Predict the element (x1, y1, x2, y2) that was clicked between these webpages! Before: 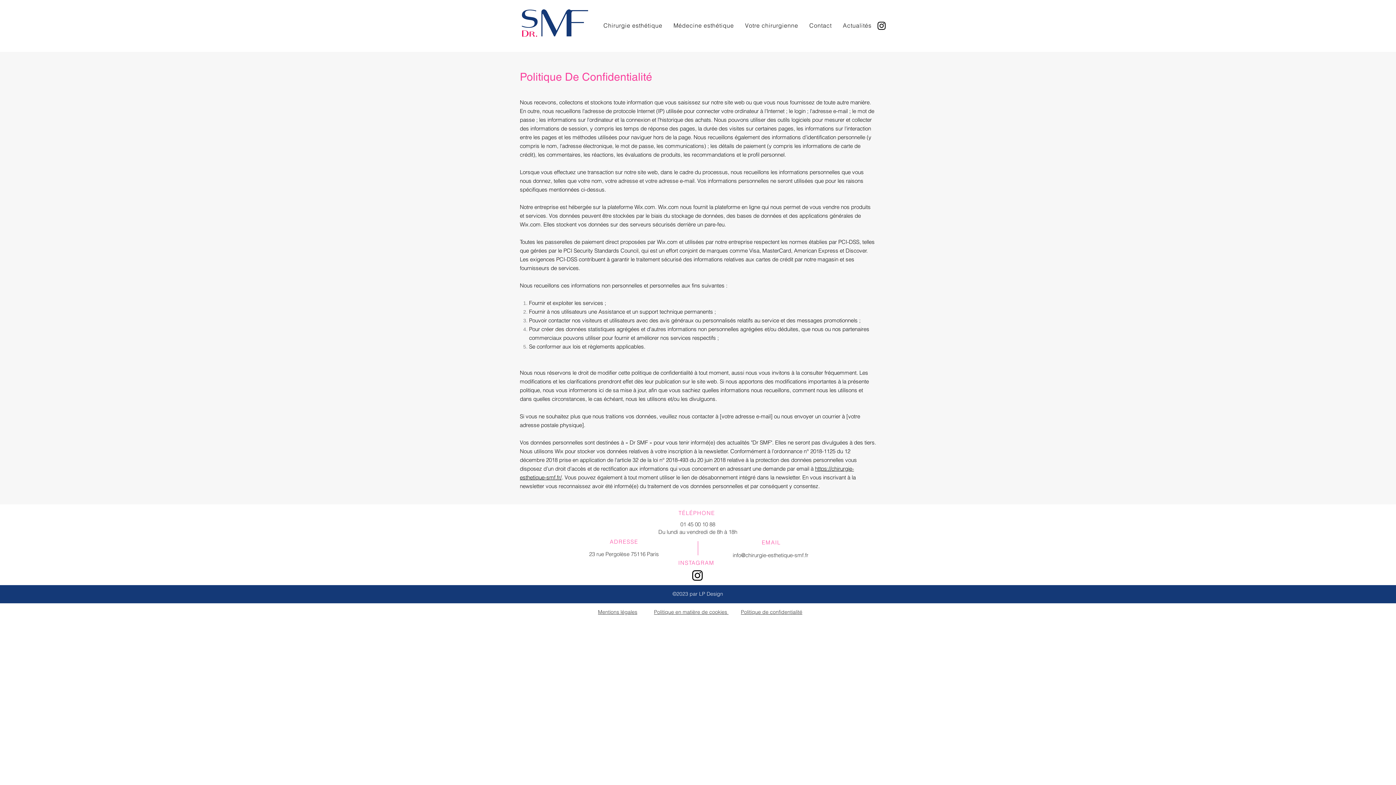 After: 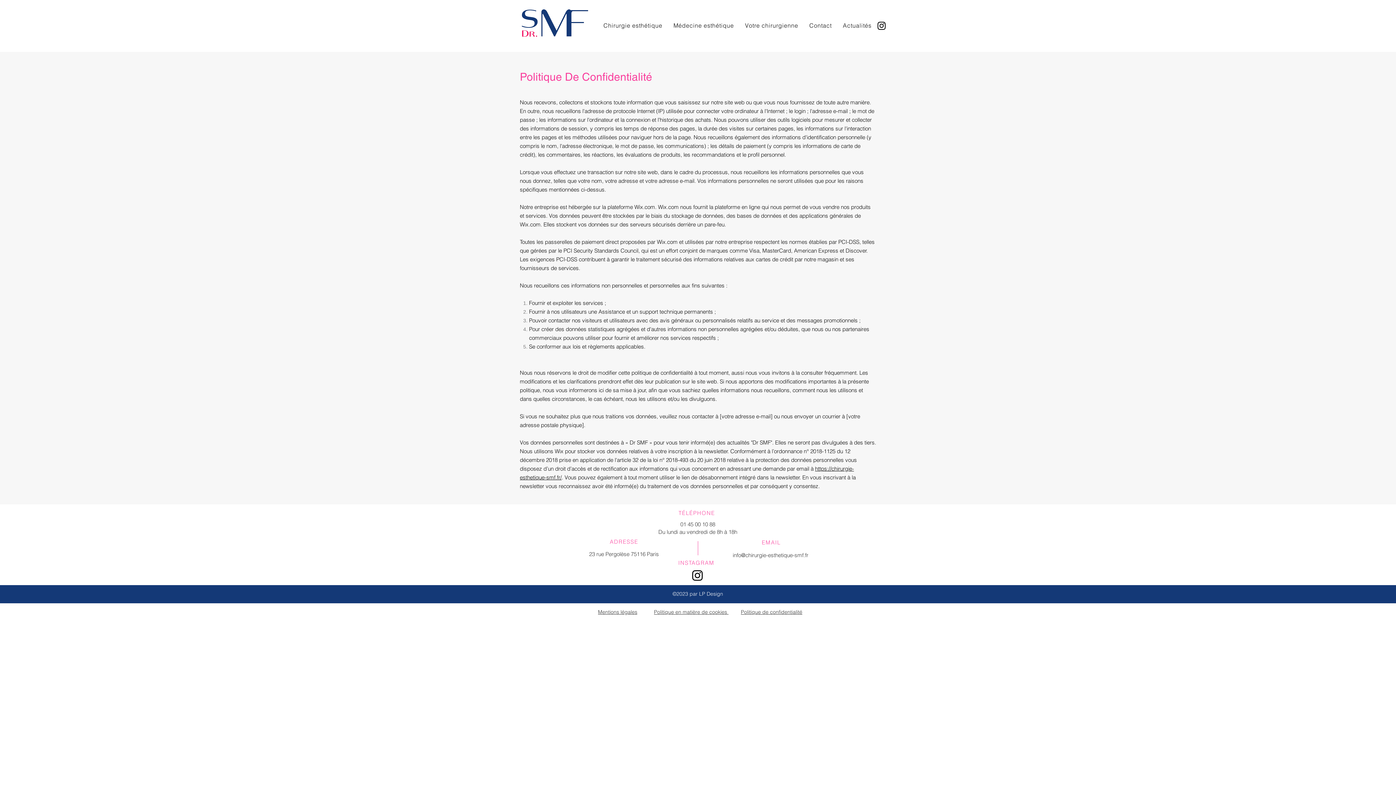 Action: bbox: (690, 568, 704, 582) label: Instagram